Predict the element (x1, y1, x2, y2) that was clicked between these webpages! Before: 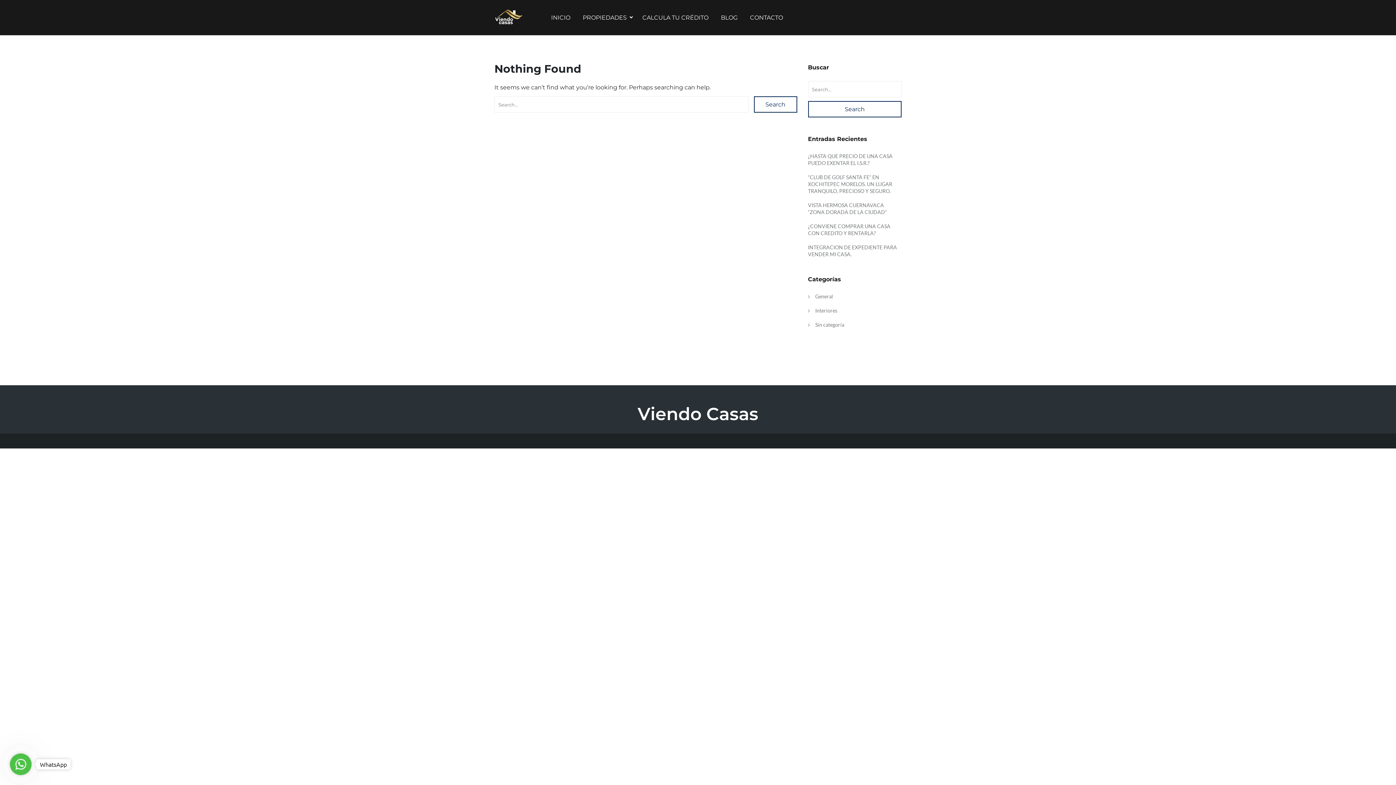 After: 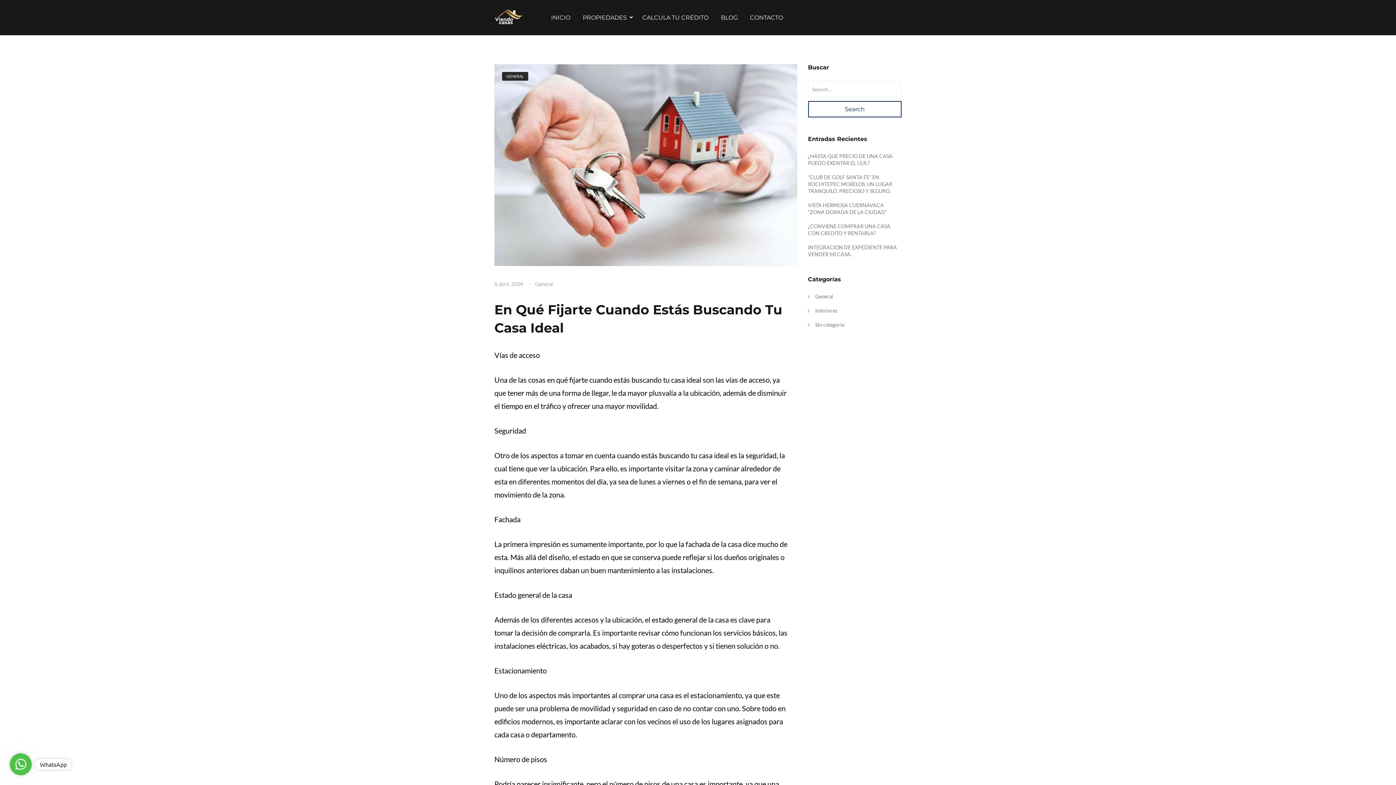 Action: label: General bbox: (808, 293, 833, 299)